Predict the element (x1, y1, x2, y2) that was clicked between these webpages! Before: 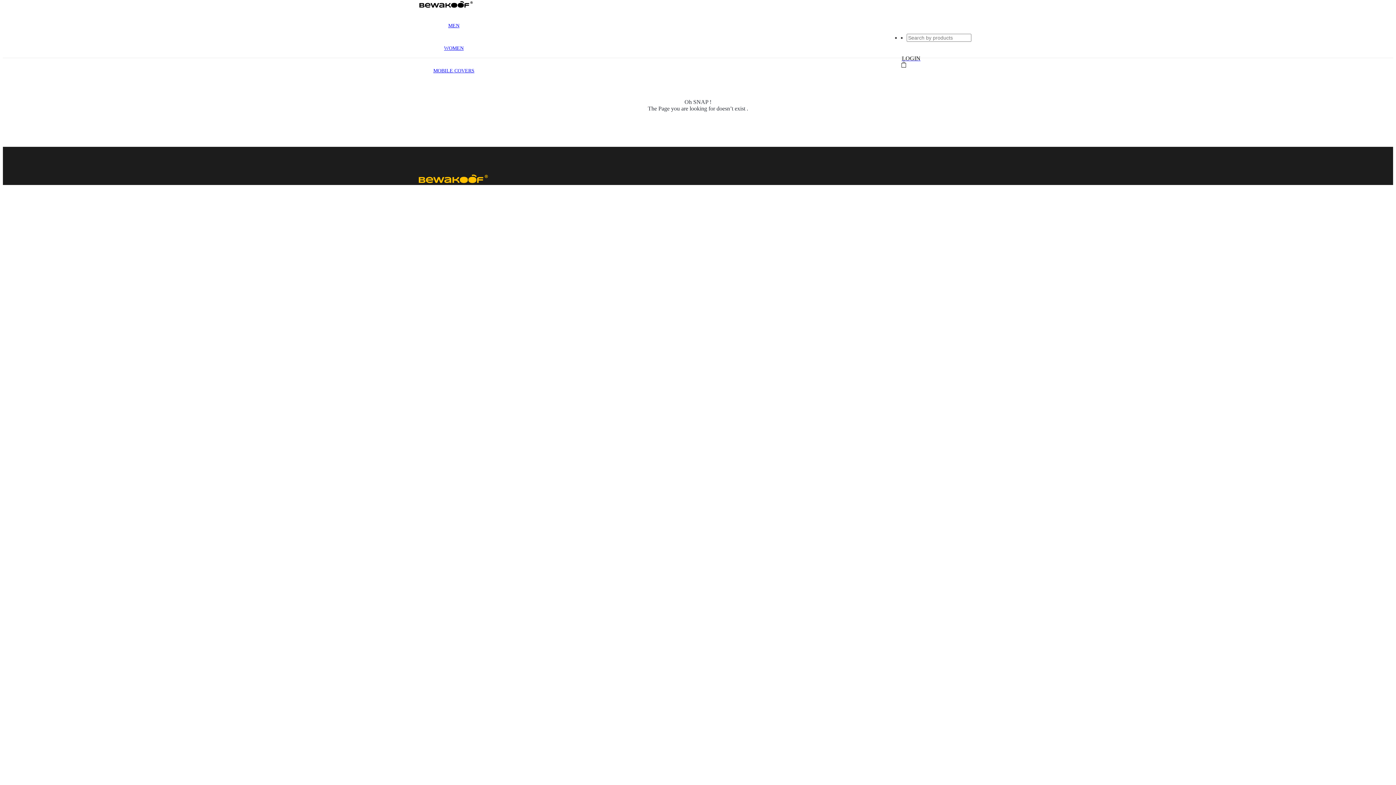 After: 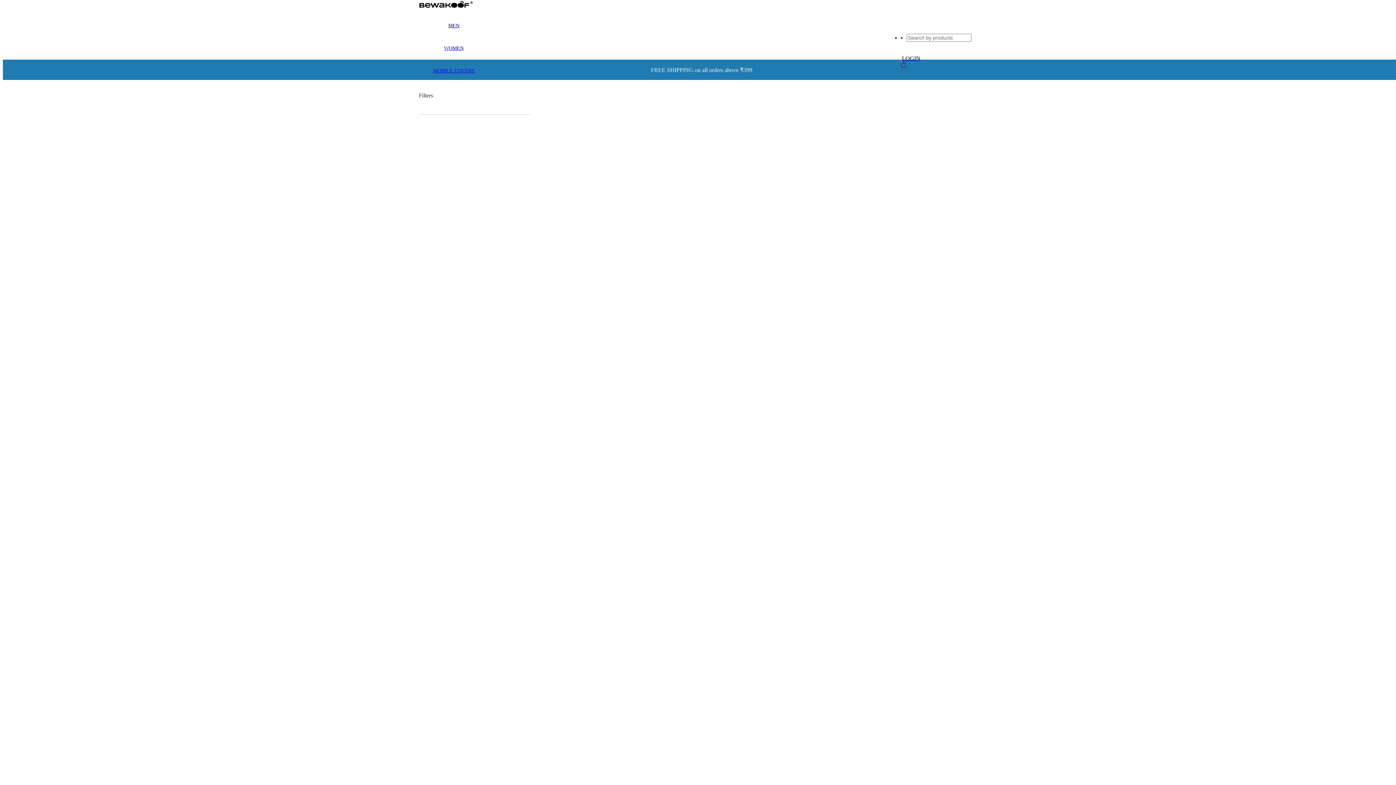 Action: label: WOMEN bbox: (444, 45, 463, 51)